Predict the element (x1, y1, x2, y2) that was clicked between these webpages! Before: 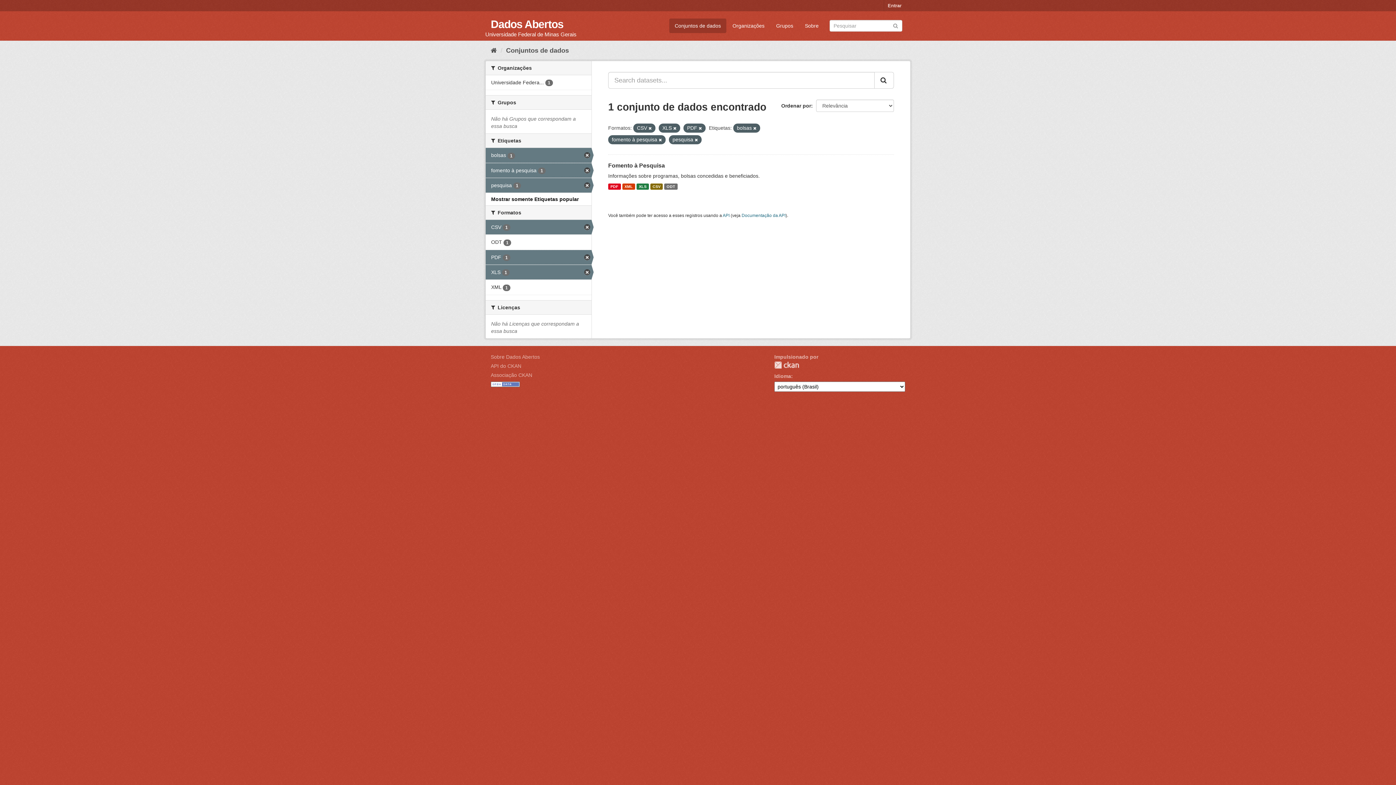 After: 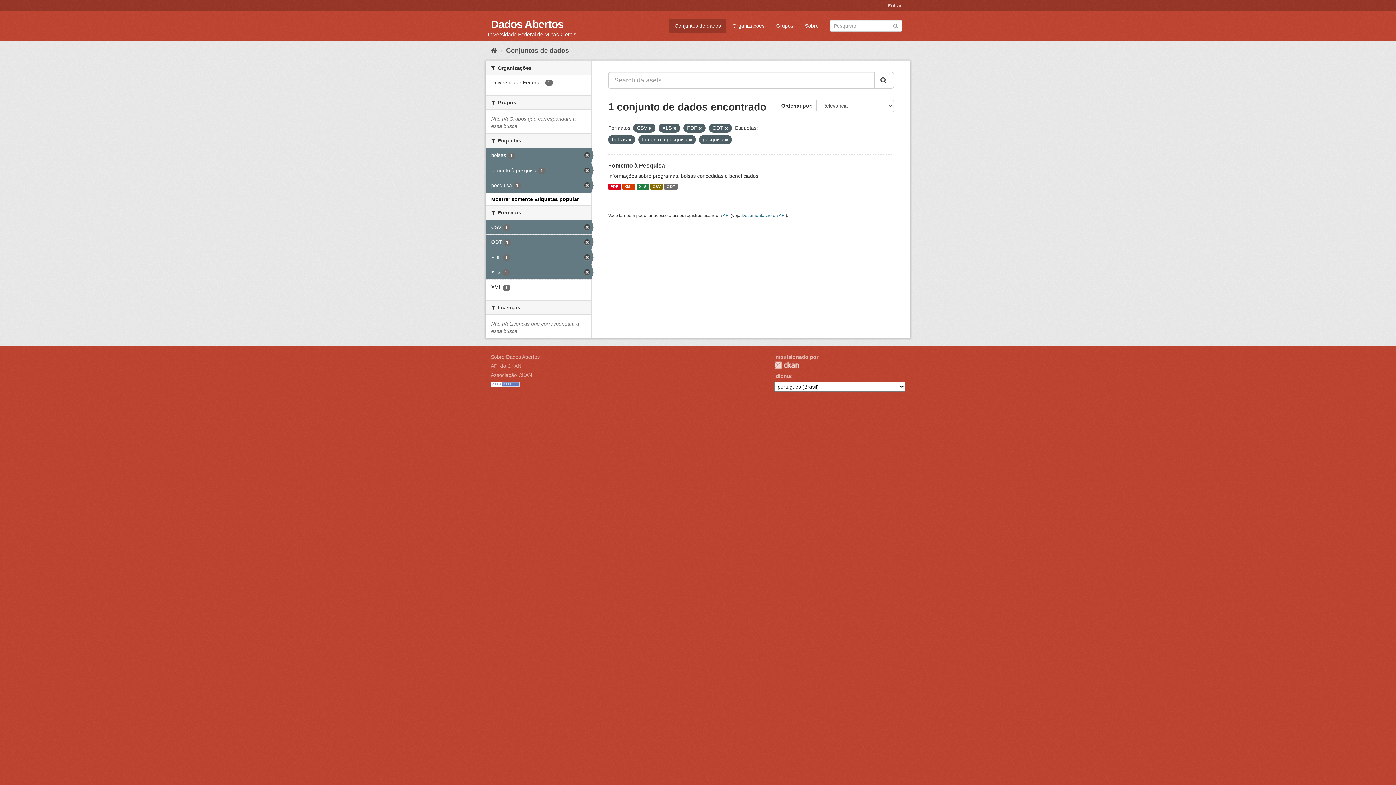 Action: bbox: (485, 235, 591, 249) label: ODT 1